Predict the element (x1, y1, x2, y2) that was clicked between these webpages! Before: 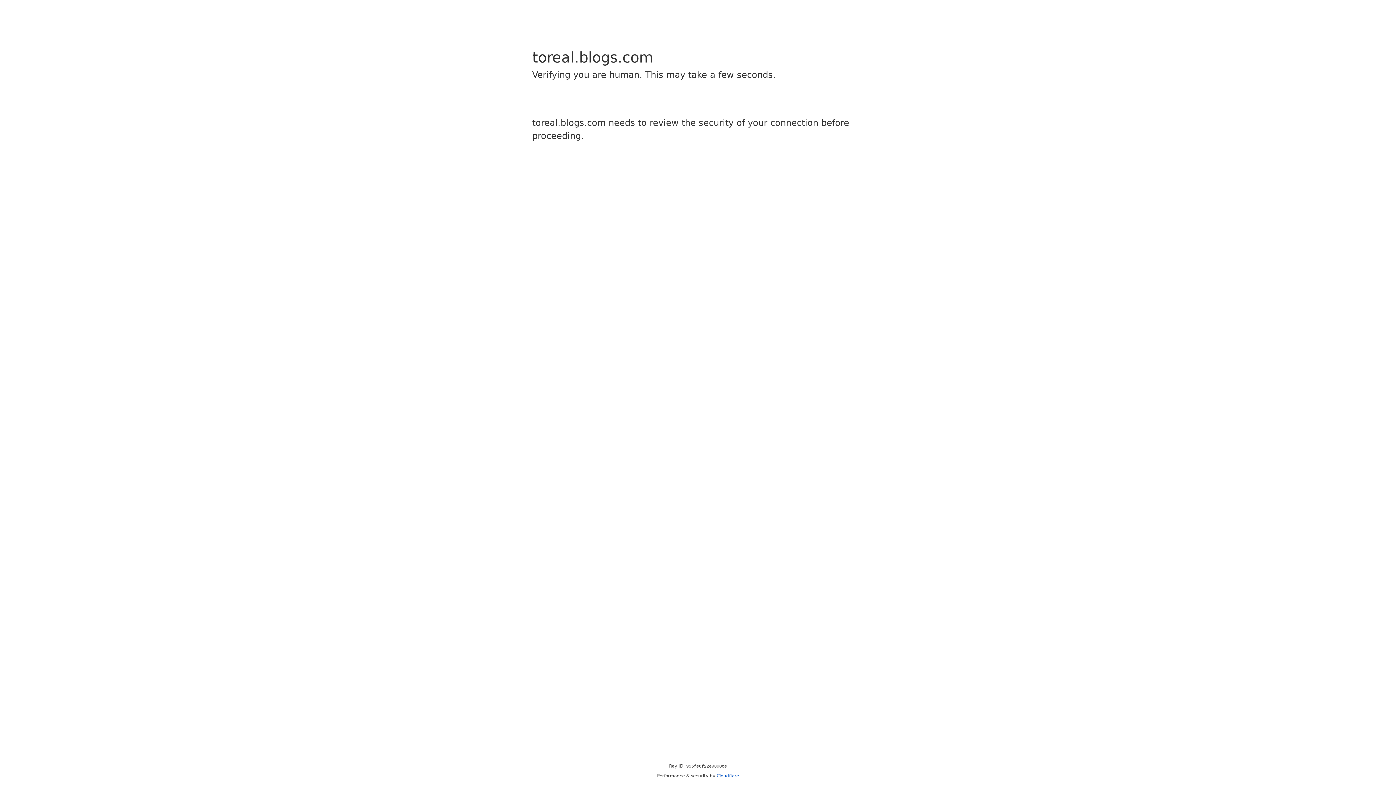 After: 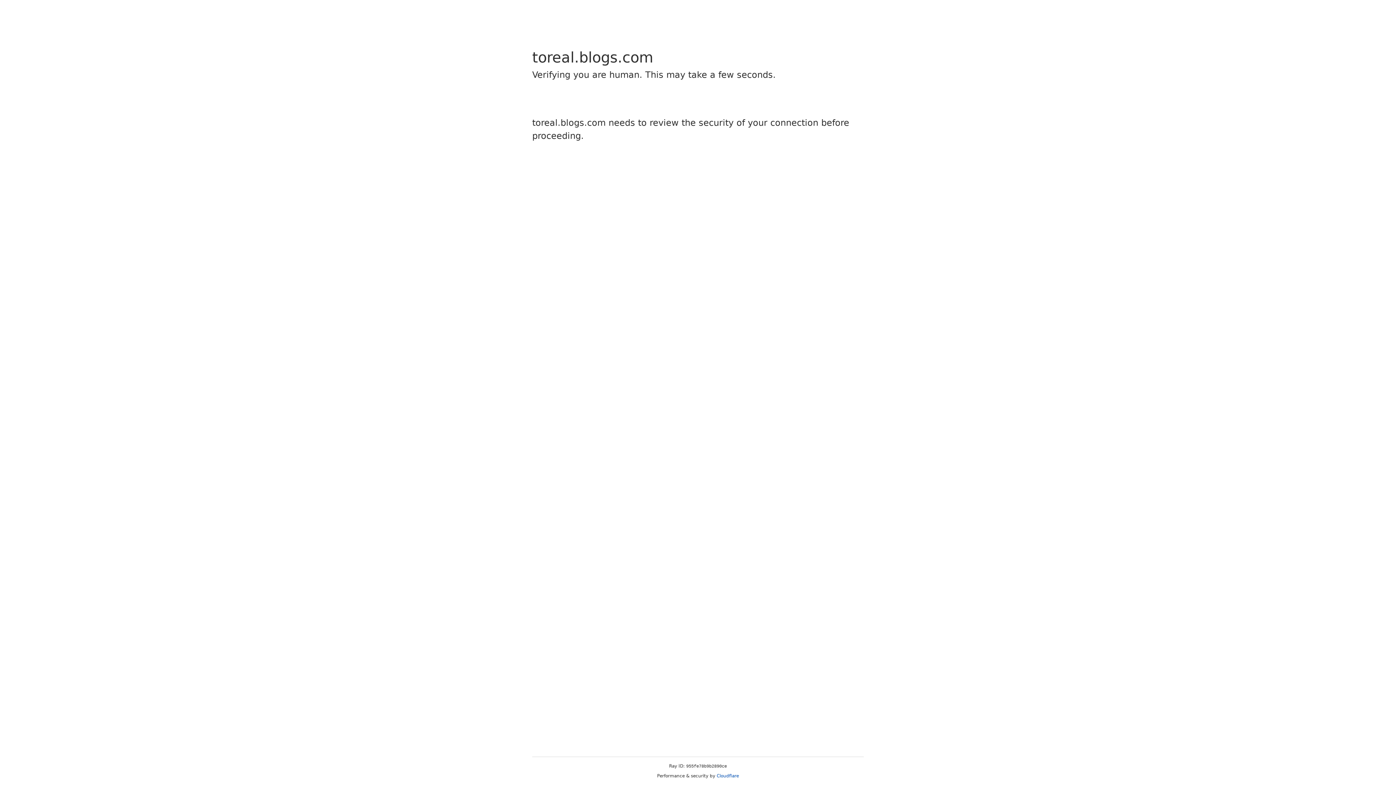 Action: bbox: (716, 773, 739, 778) label: Cloudflare